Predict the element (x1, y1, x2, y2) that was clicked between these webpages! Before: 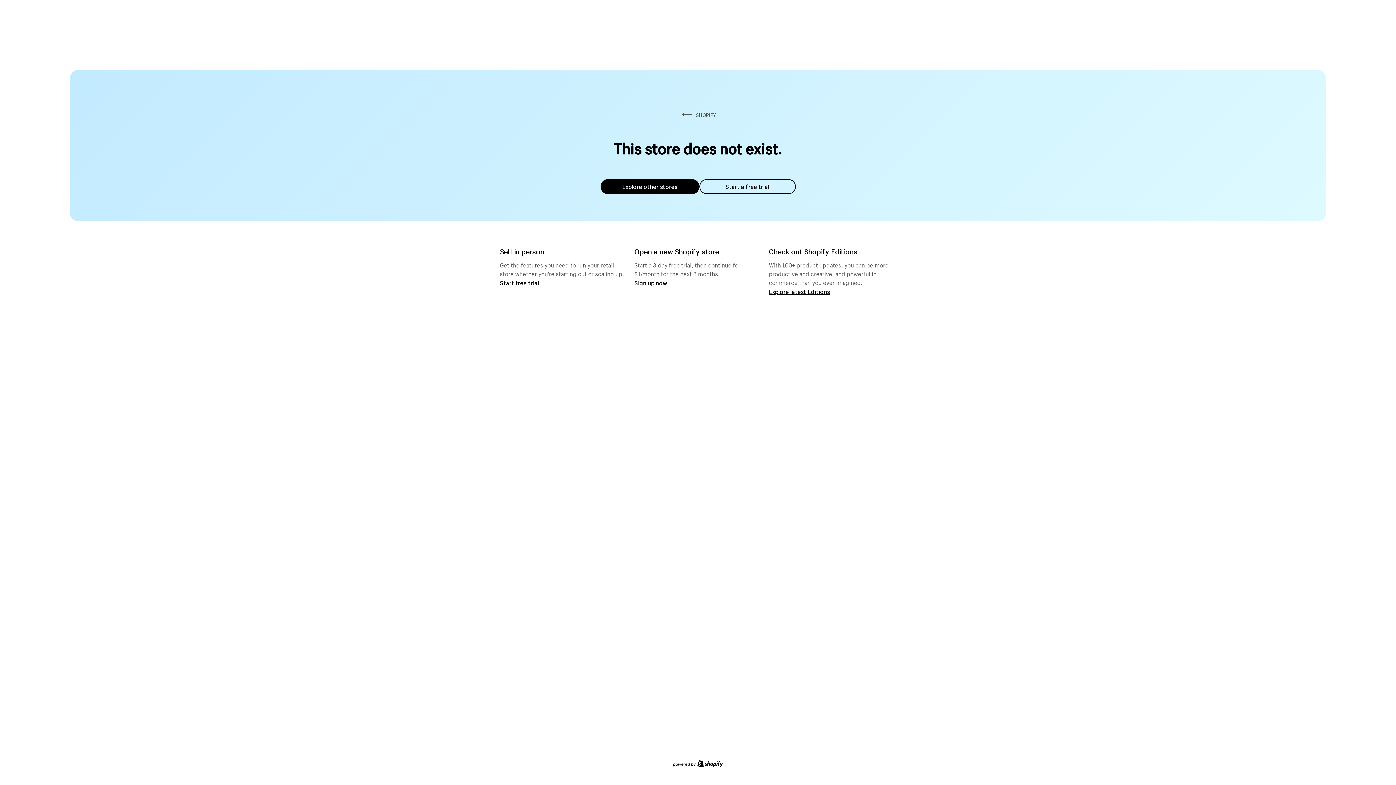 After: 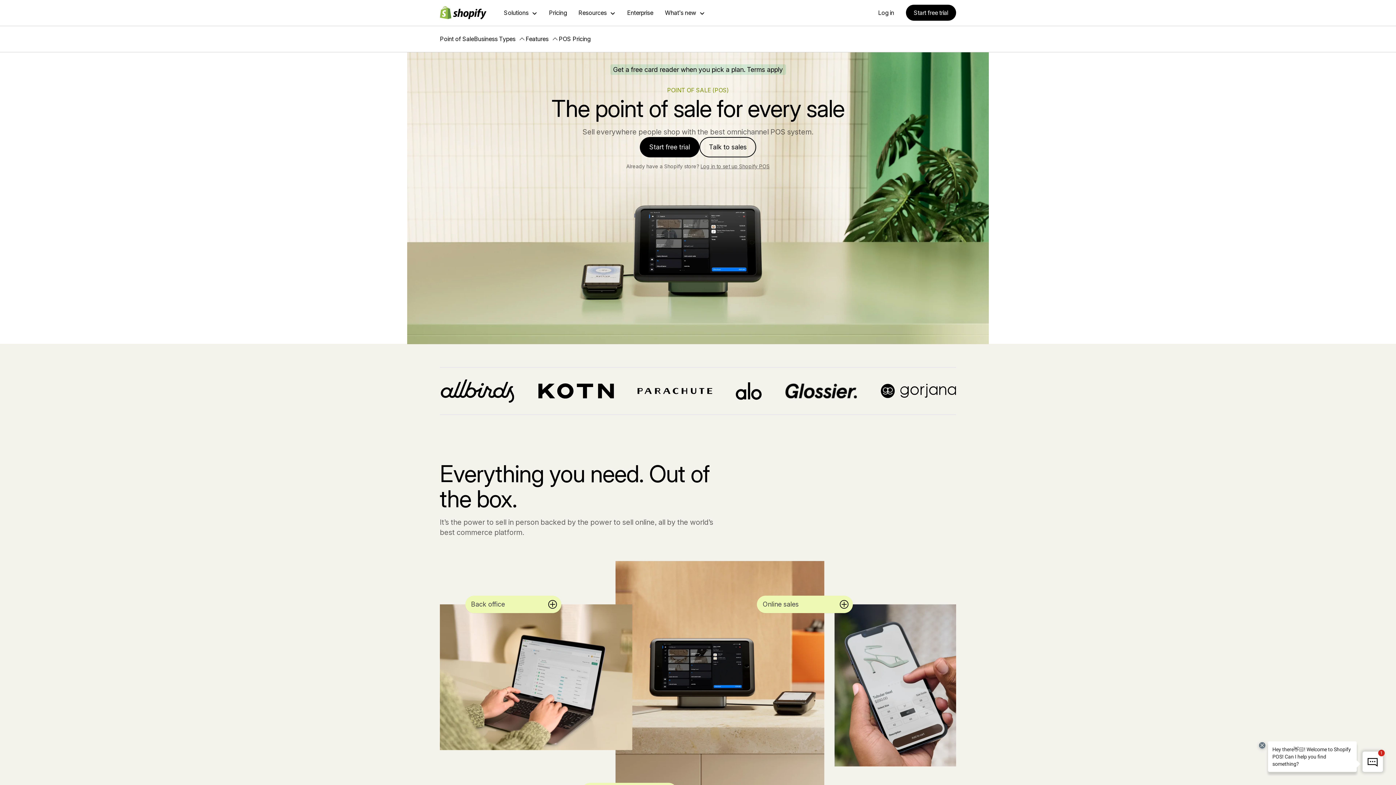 Action: bbox: (500, 279, 539, 286) label: Start free trial